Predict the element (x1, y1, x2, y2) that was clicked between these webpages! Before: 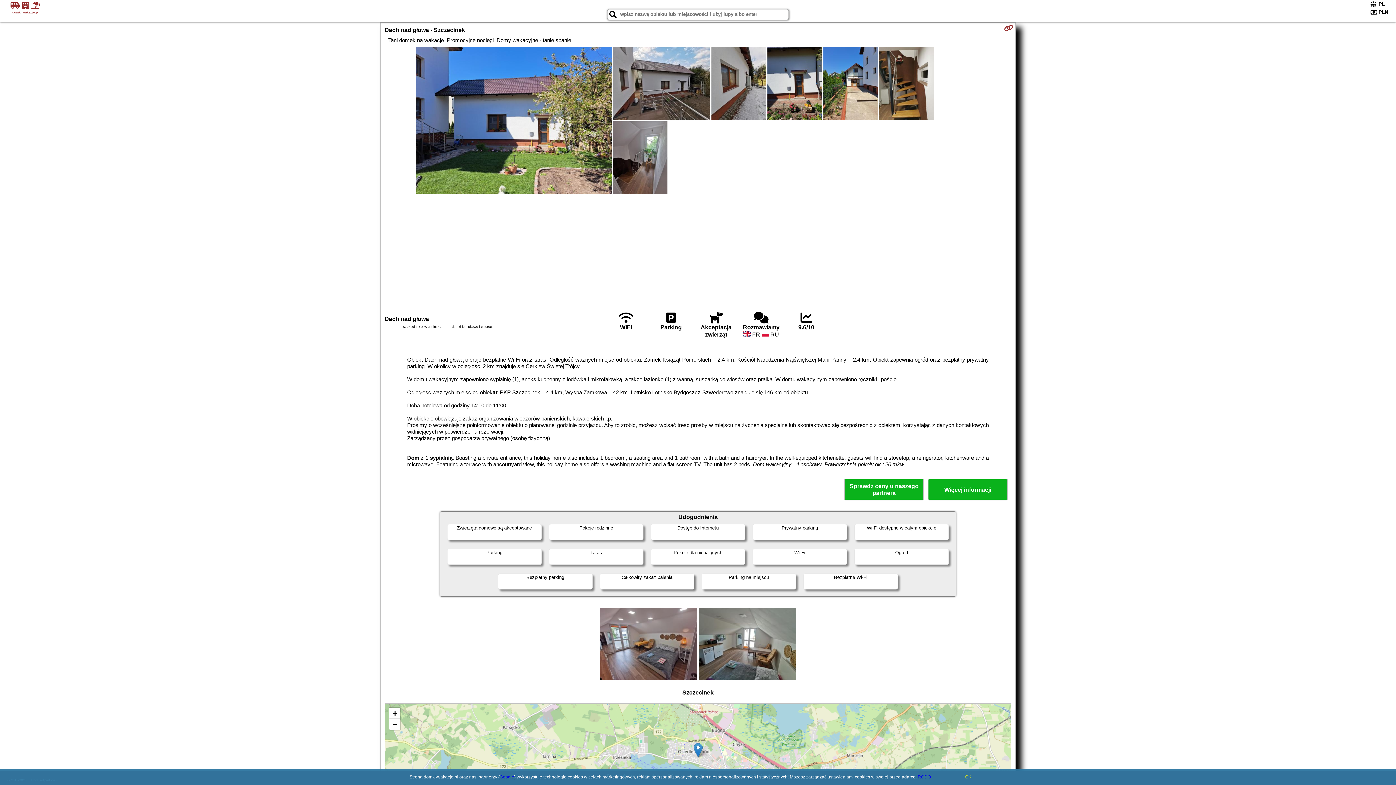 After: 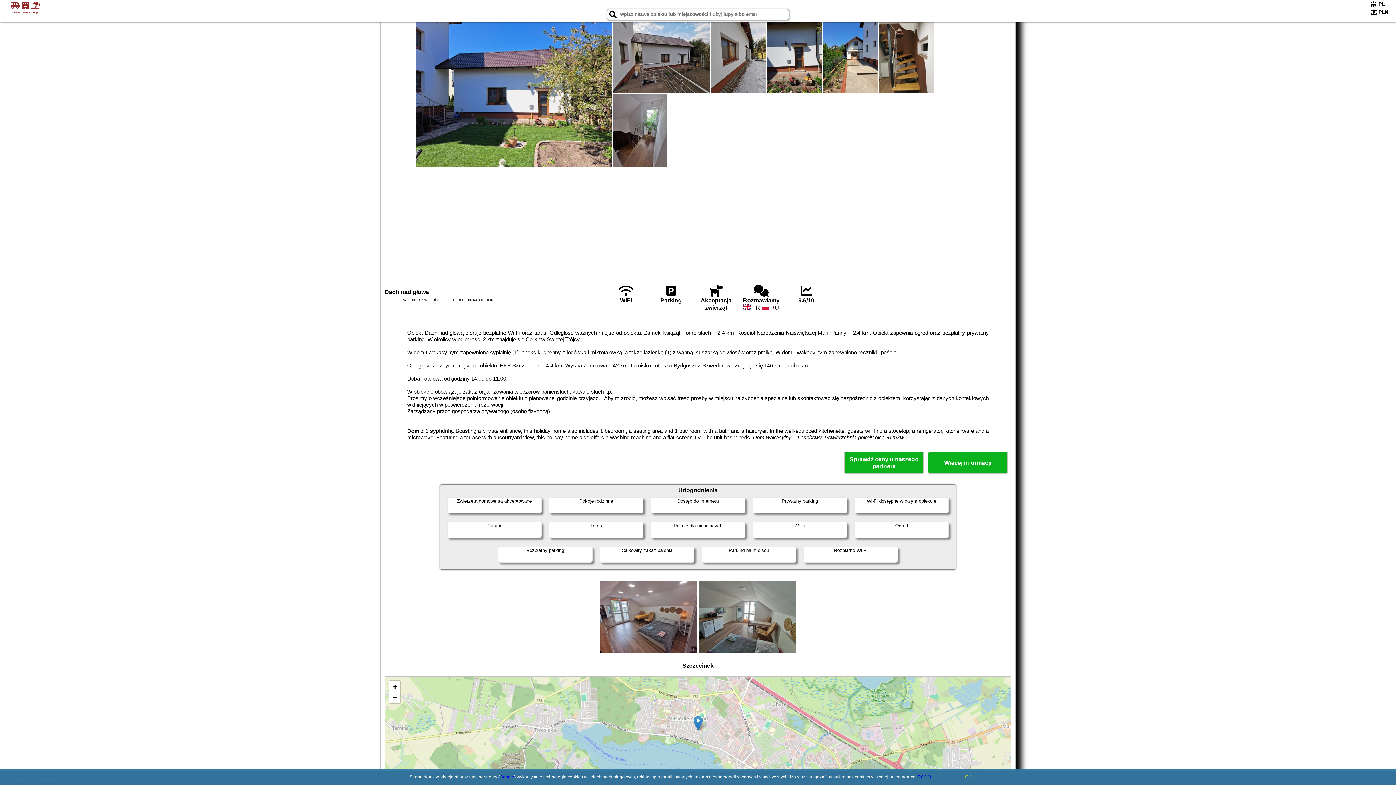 Action: bbox: (389, 708, 400, 719) label: Zoom in